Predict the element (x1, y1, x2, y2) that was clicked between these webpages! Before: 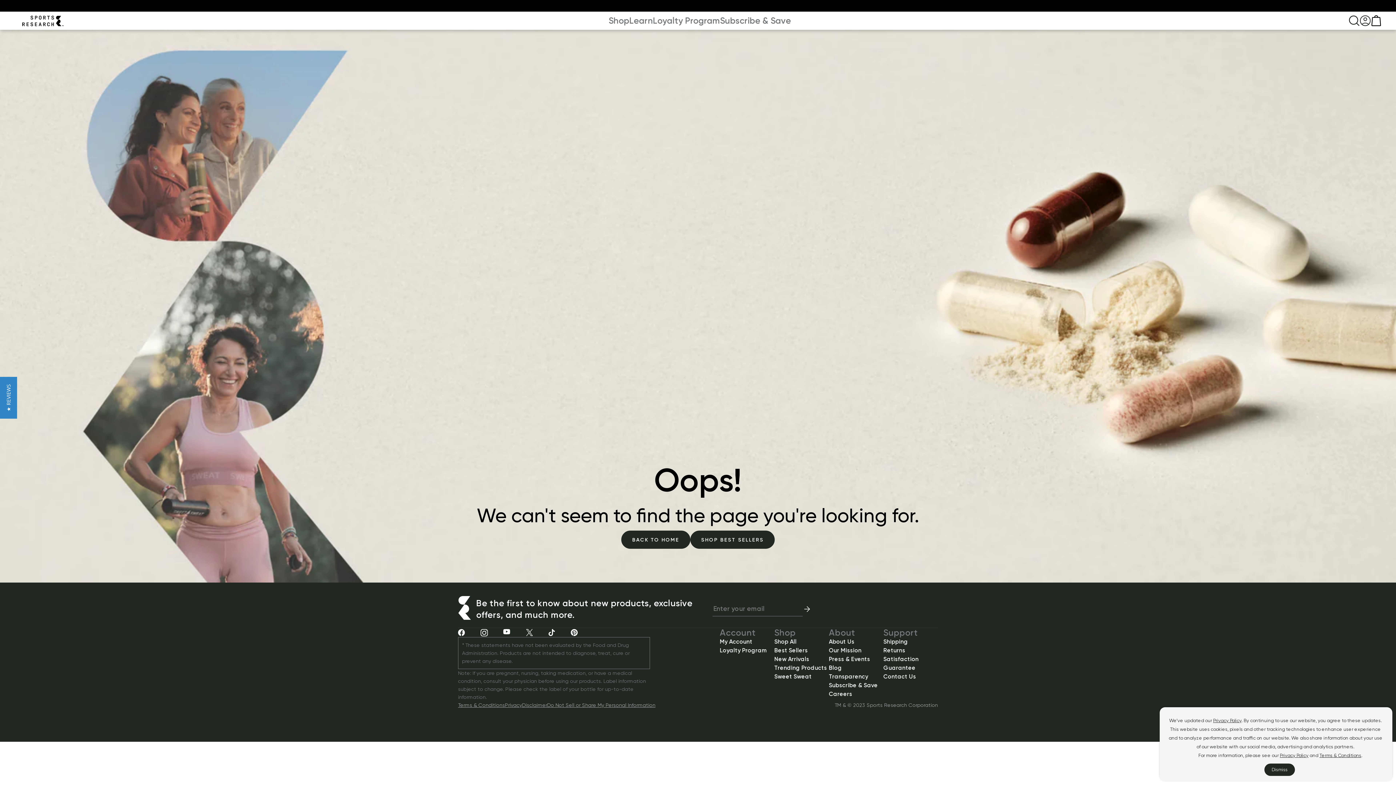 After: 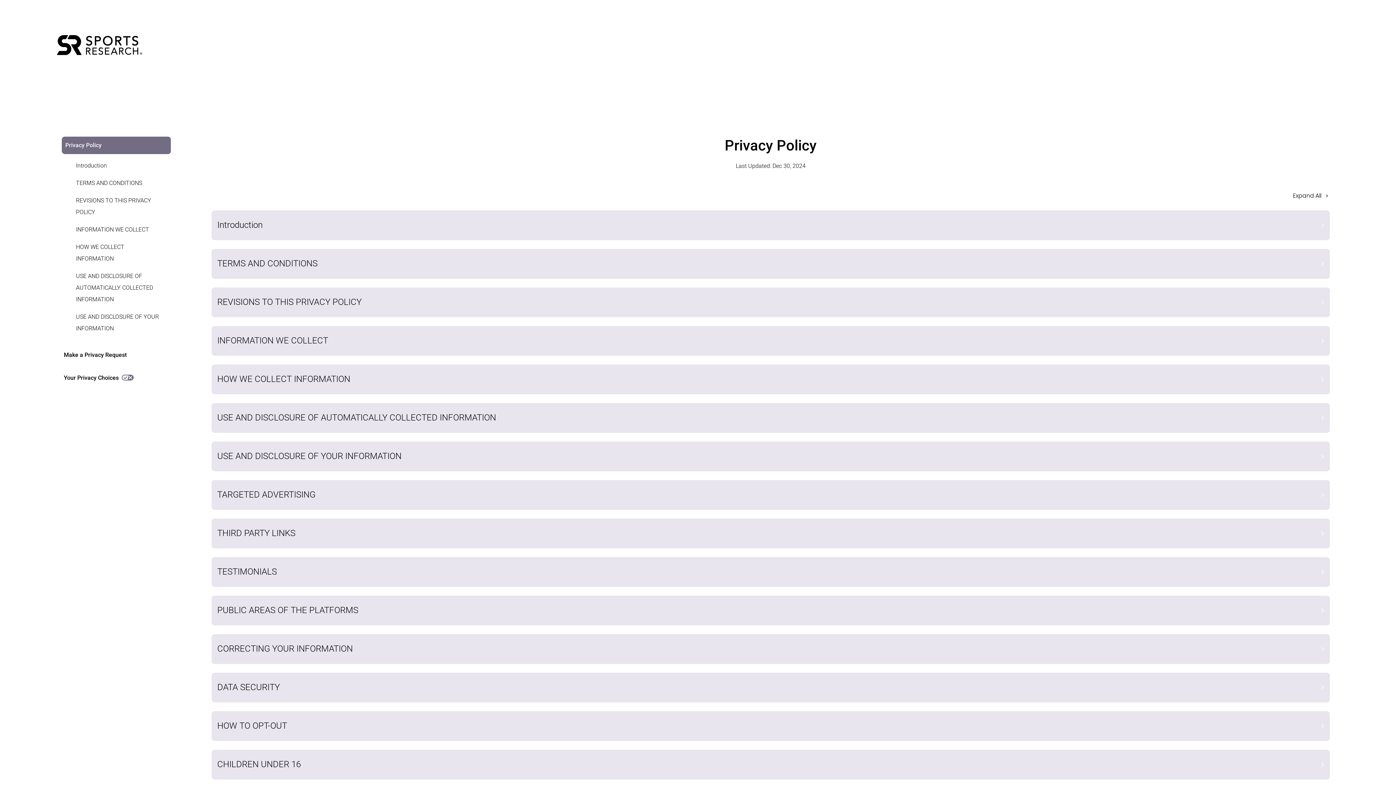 Action: label: Privacy Policy bbox: (1280, 753, 1308, 758)